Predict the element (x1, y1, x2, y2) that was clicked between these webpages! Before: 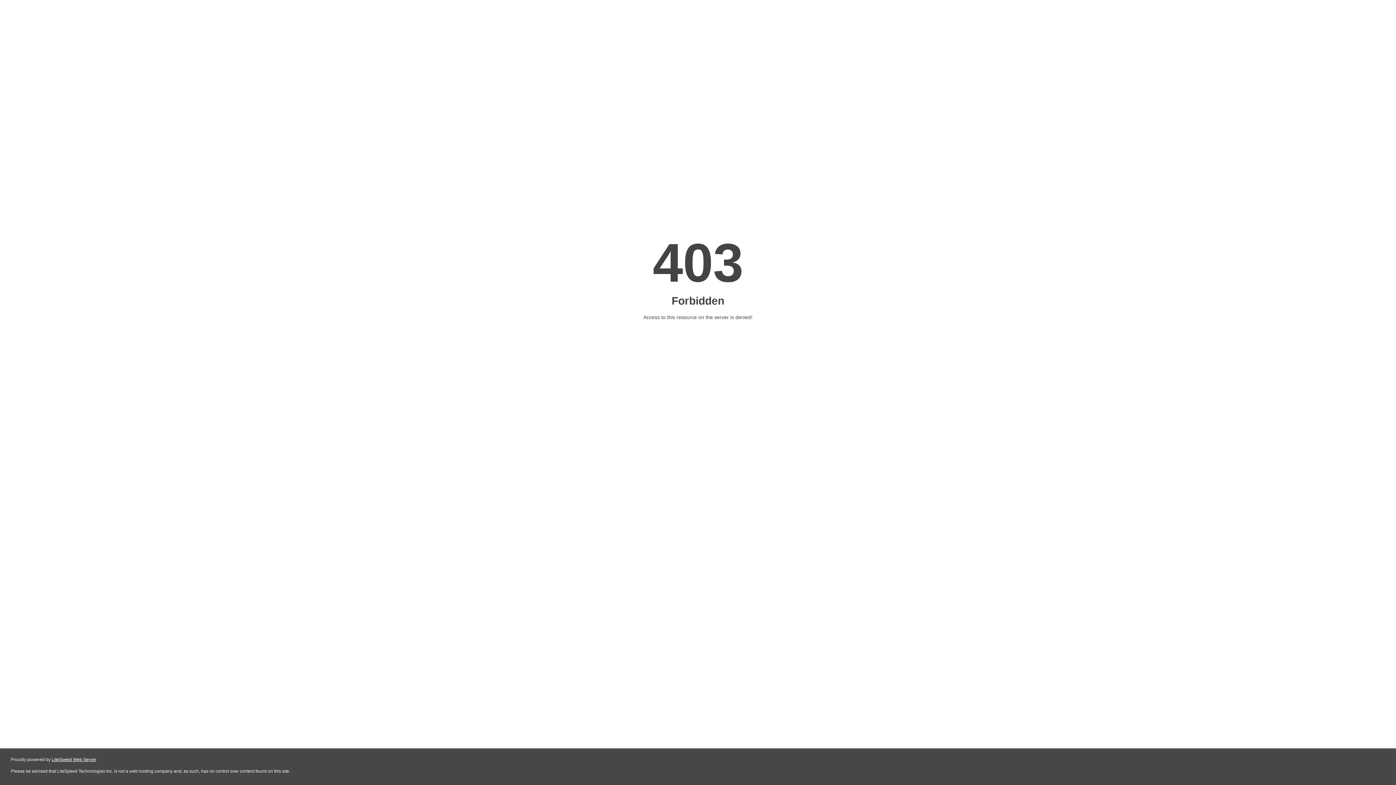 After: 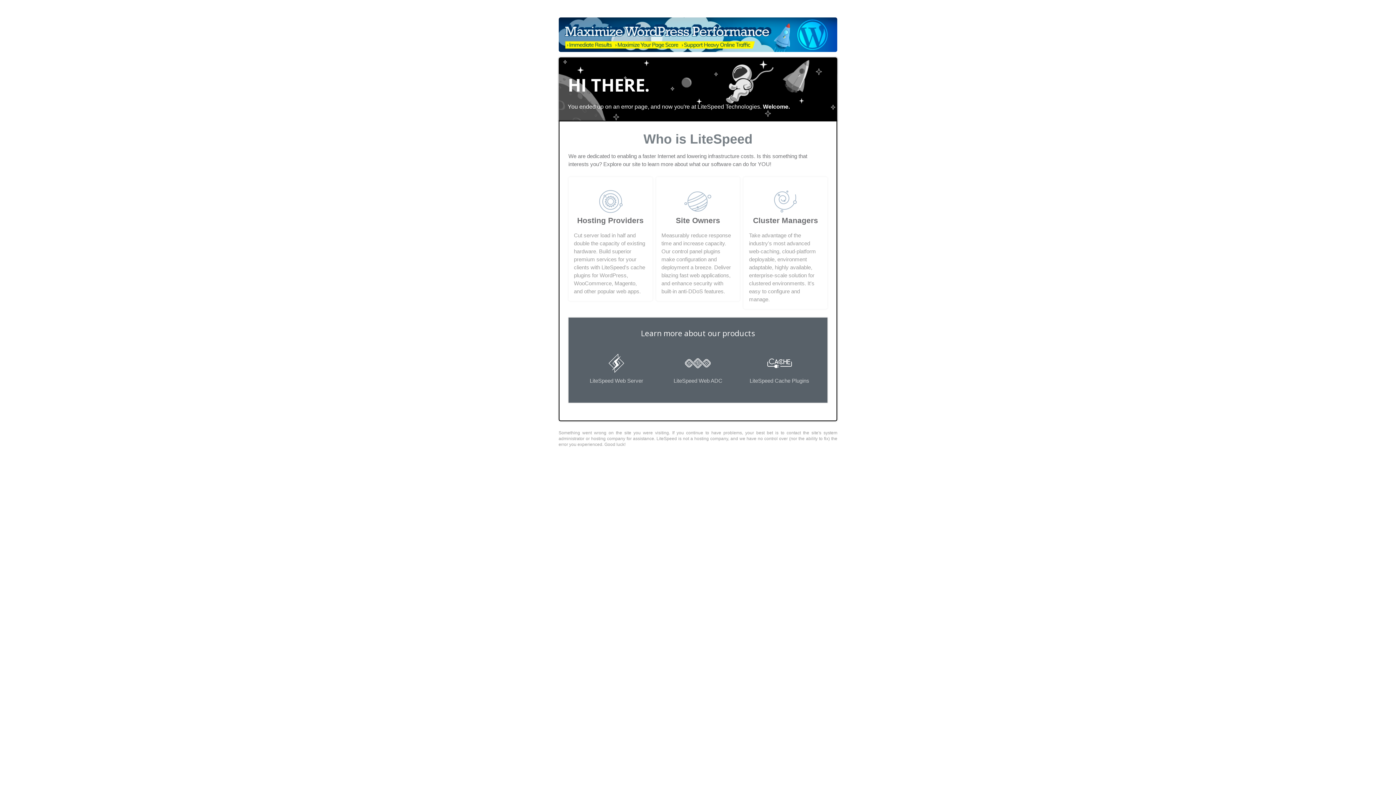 Action: bbox: (51, 757, 96, 762) label: LiteSpeed Web Server